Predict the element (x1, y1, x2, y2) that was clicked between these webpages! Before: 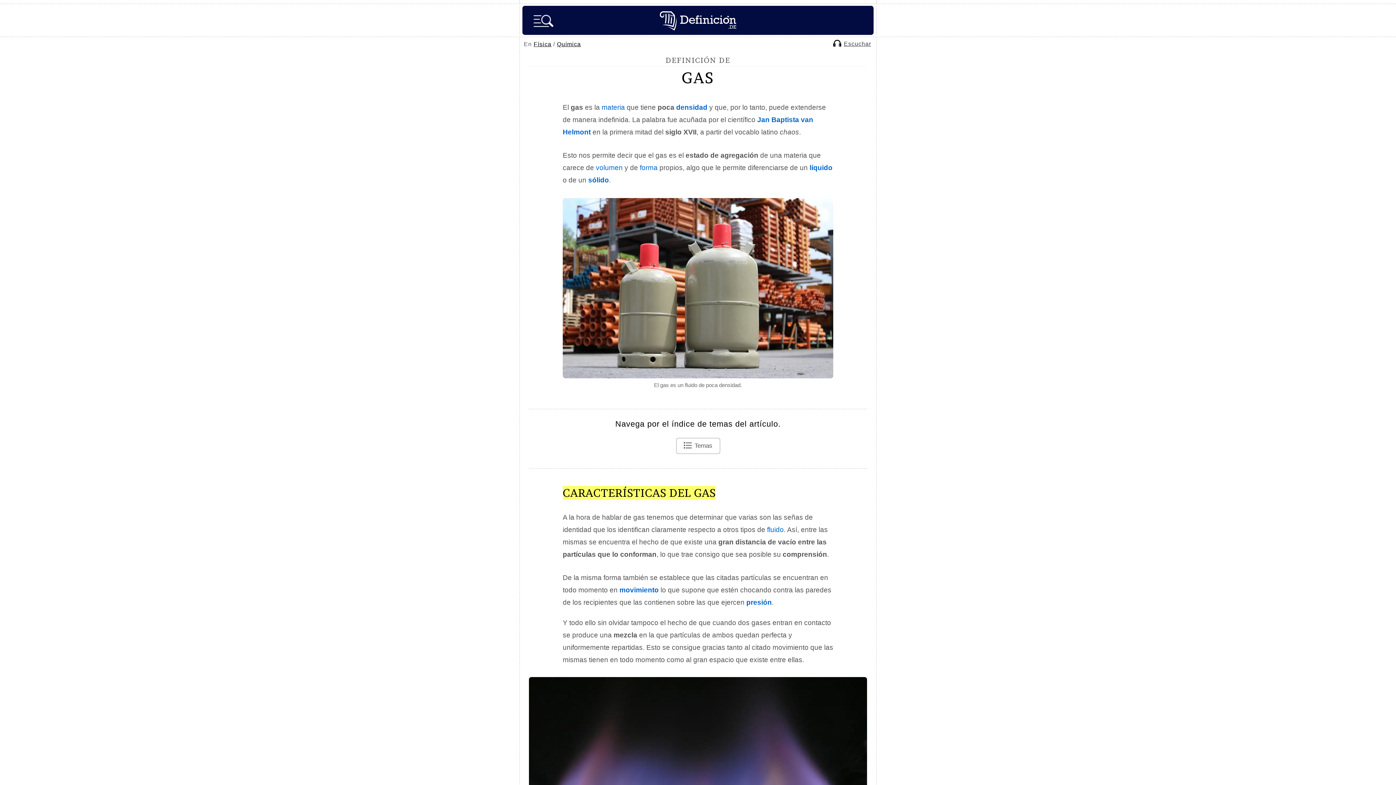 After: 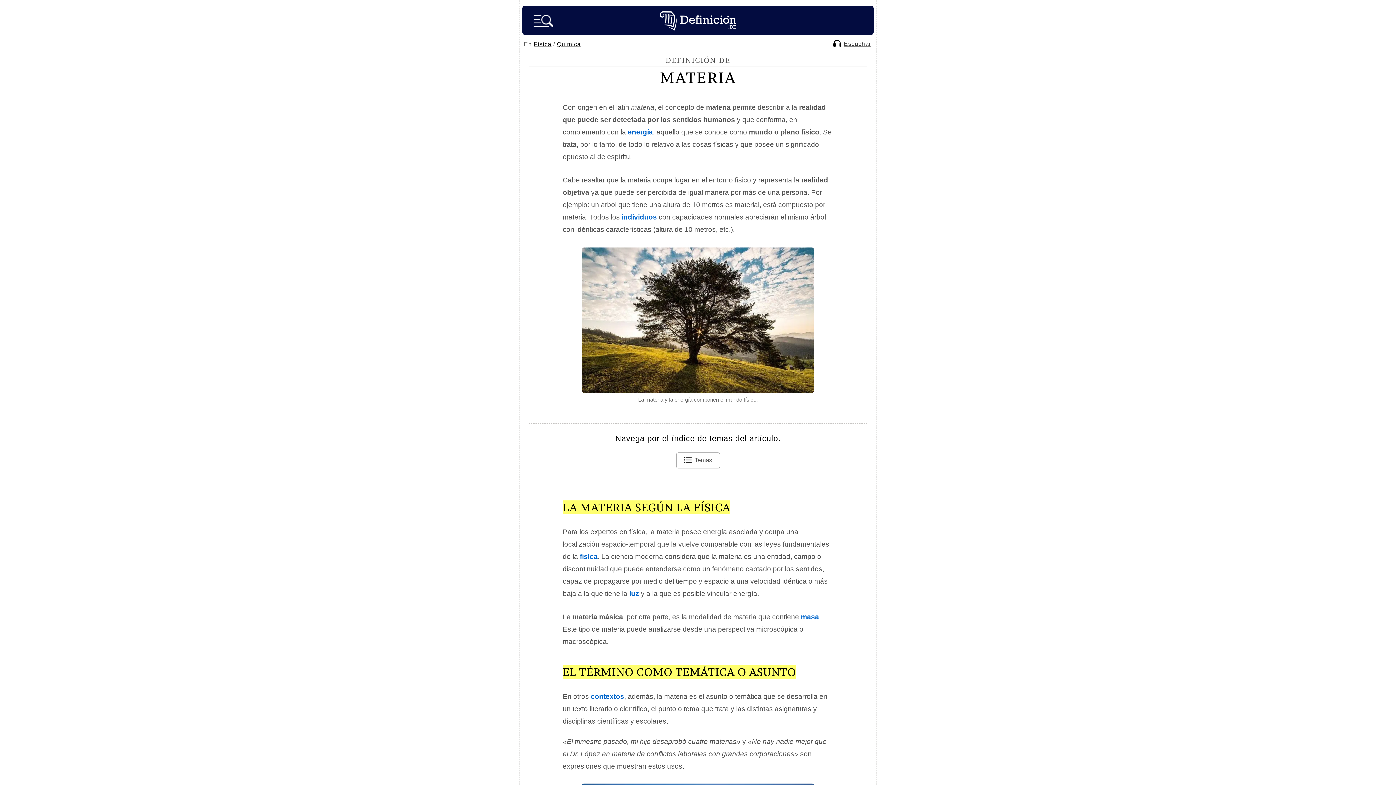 Action: bbox: (601, 103, 625, 111) label: materia